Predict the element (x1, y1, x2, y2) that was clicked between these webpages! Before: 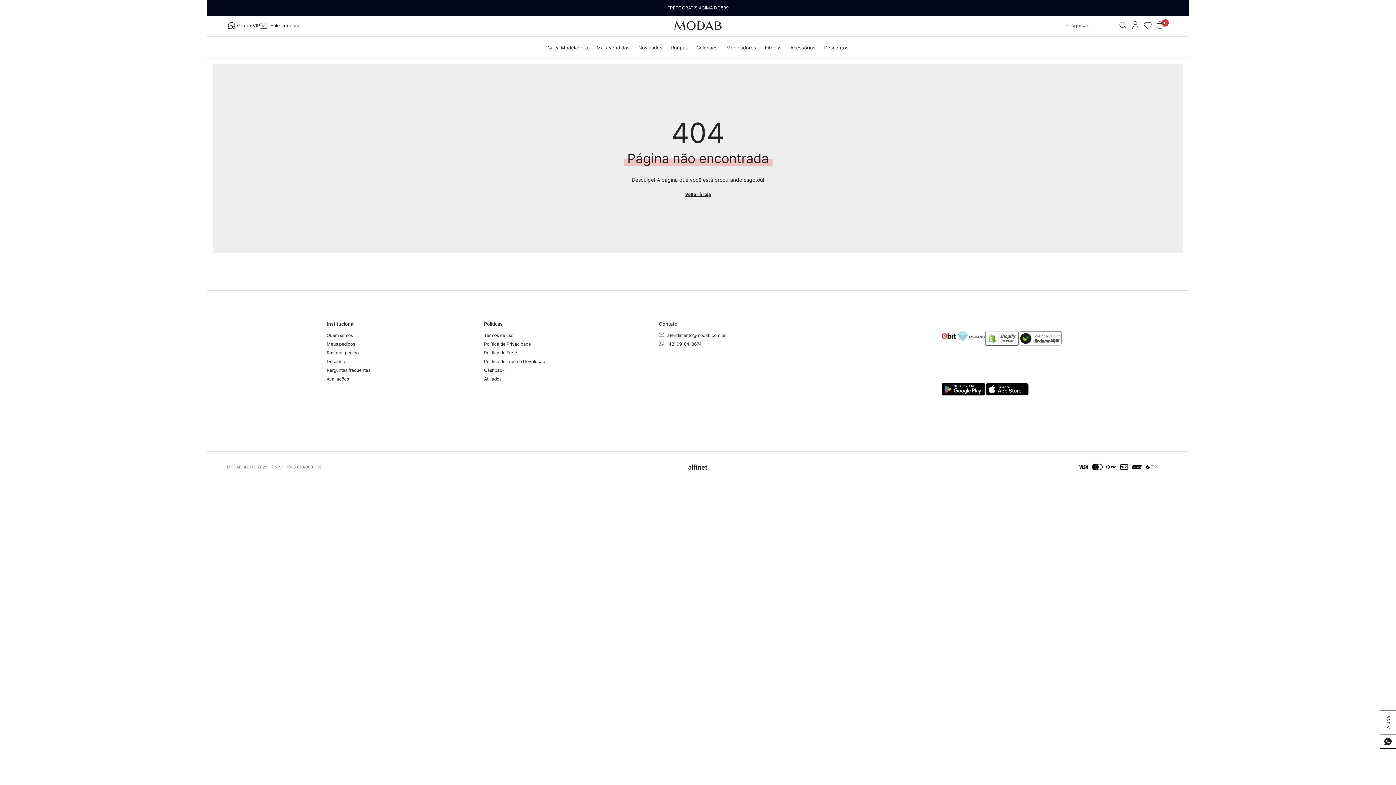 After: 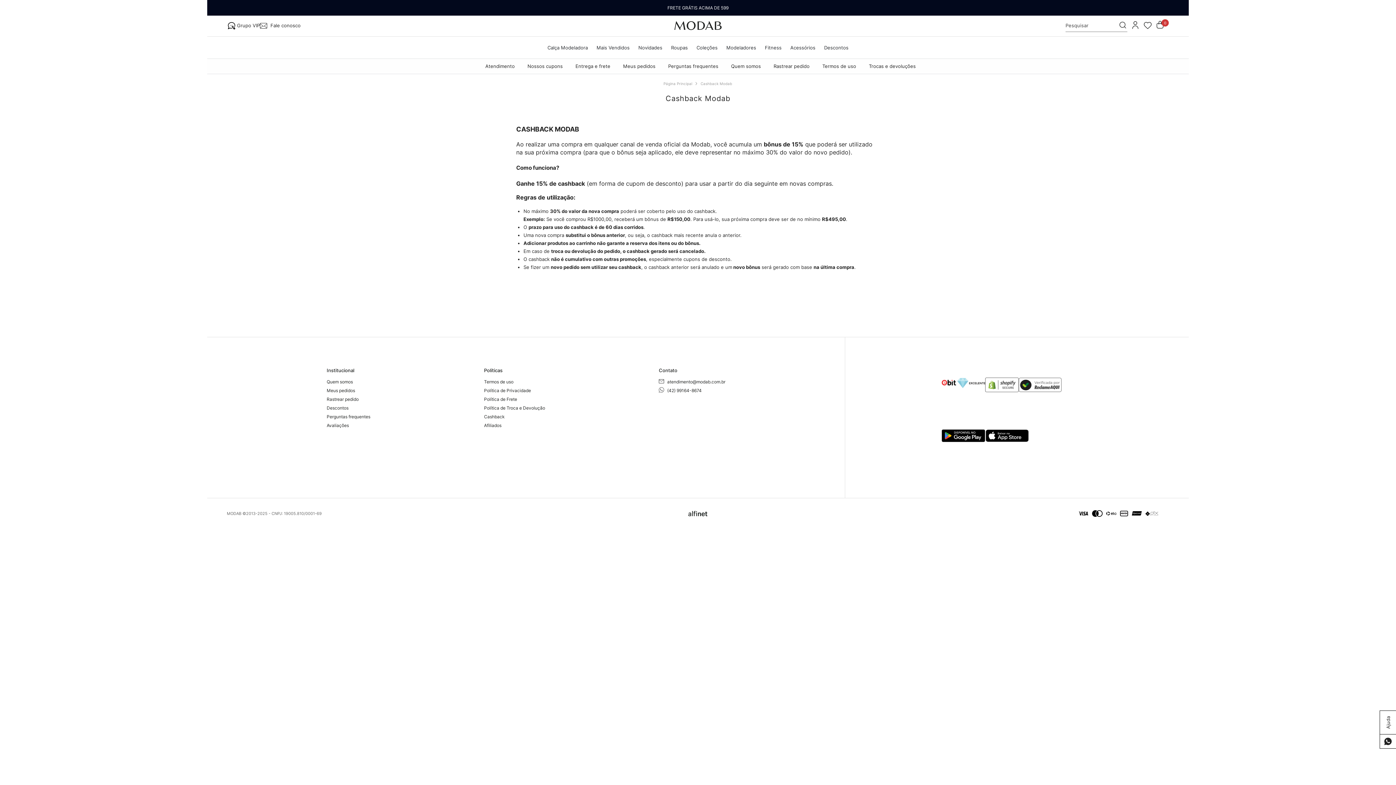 Action: bbox: (484, 366, 545, 374) label: Cashback